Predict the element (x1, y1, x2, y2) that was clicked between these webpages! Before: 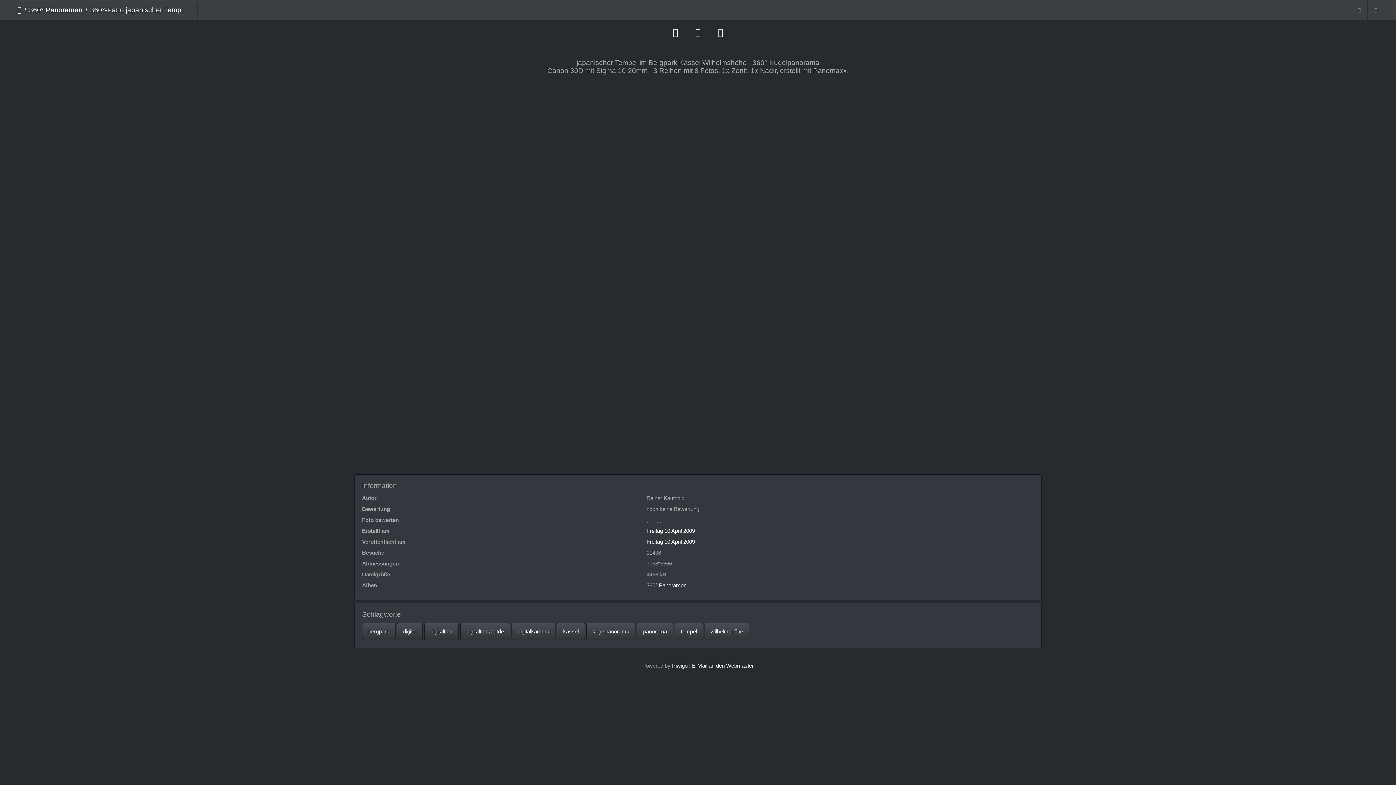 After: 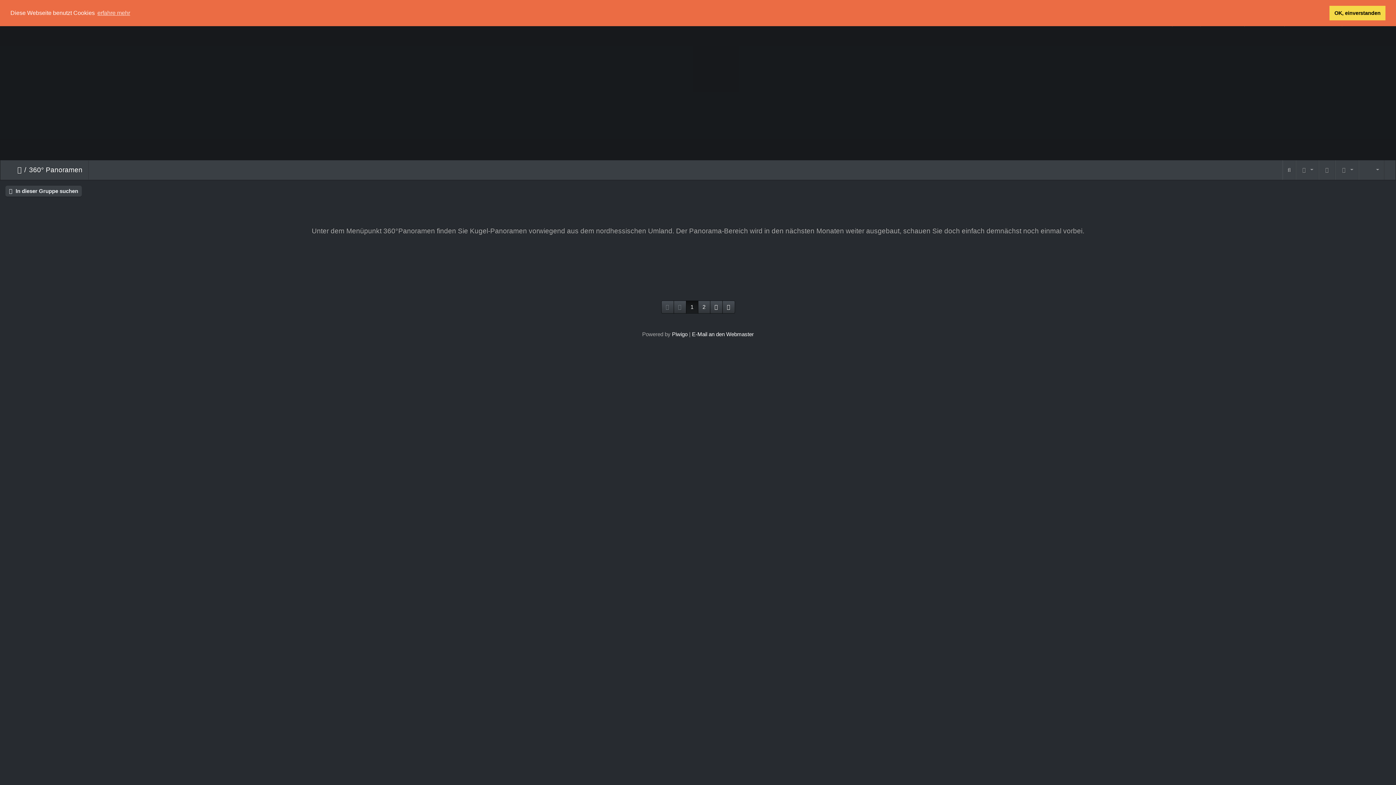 Action: bbox: (646, 582, 686, 588) label: 360° Panoramen